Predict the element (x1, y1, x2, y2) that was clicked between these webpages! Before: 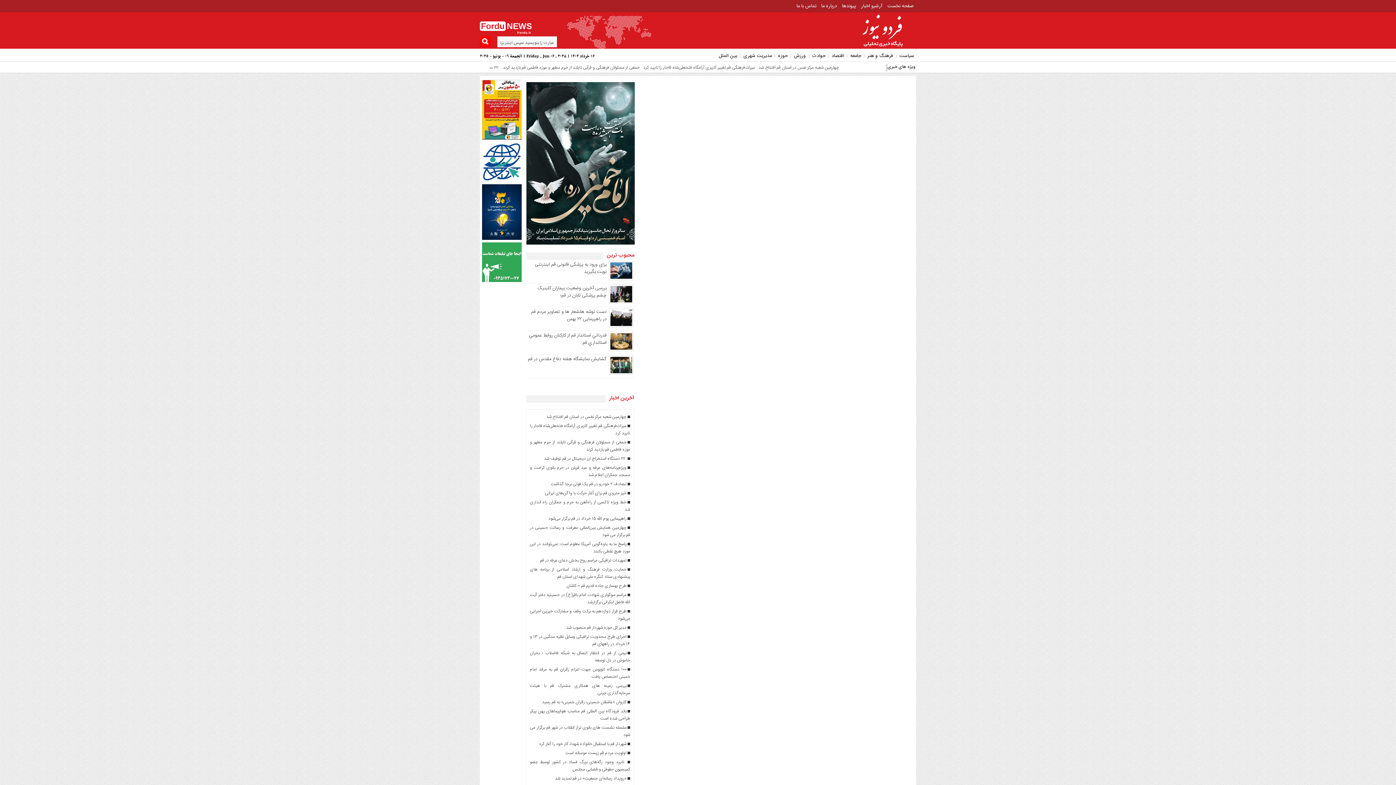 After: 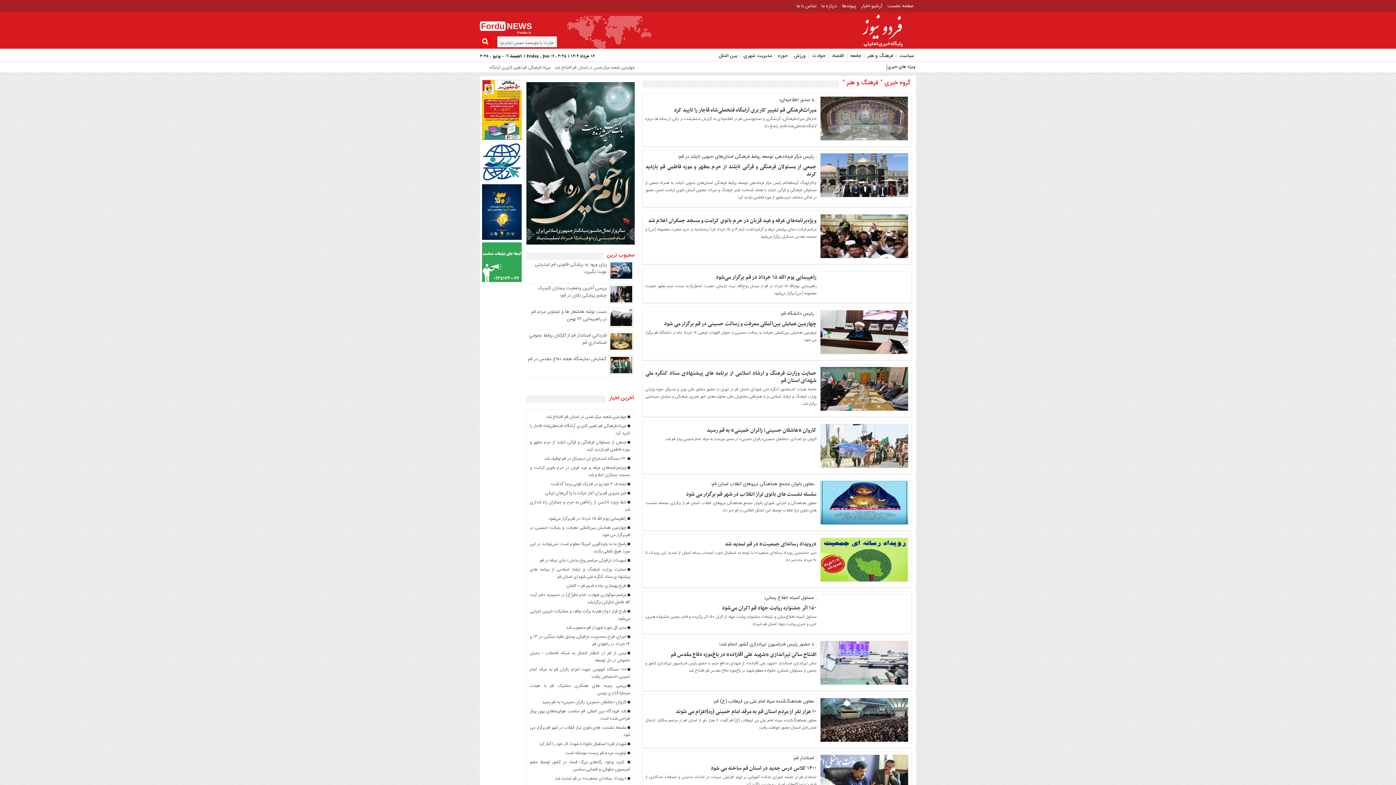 Action: bbox: (865, 49, 895, 62) label: فرهنگ و هنر